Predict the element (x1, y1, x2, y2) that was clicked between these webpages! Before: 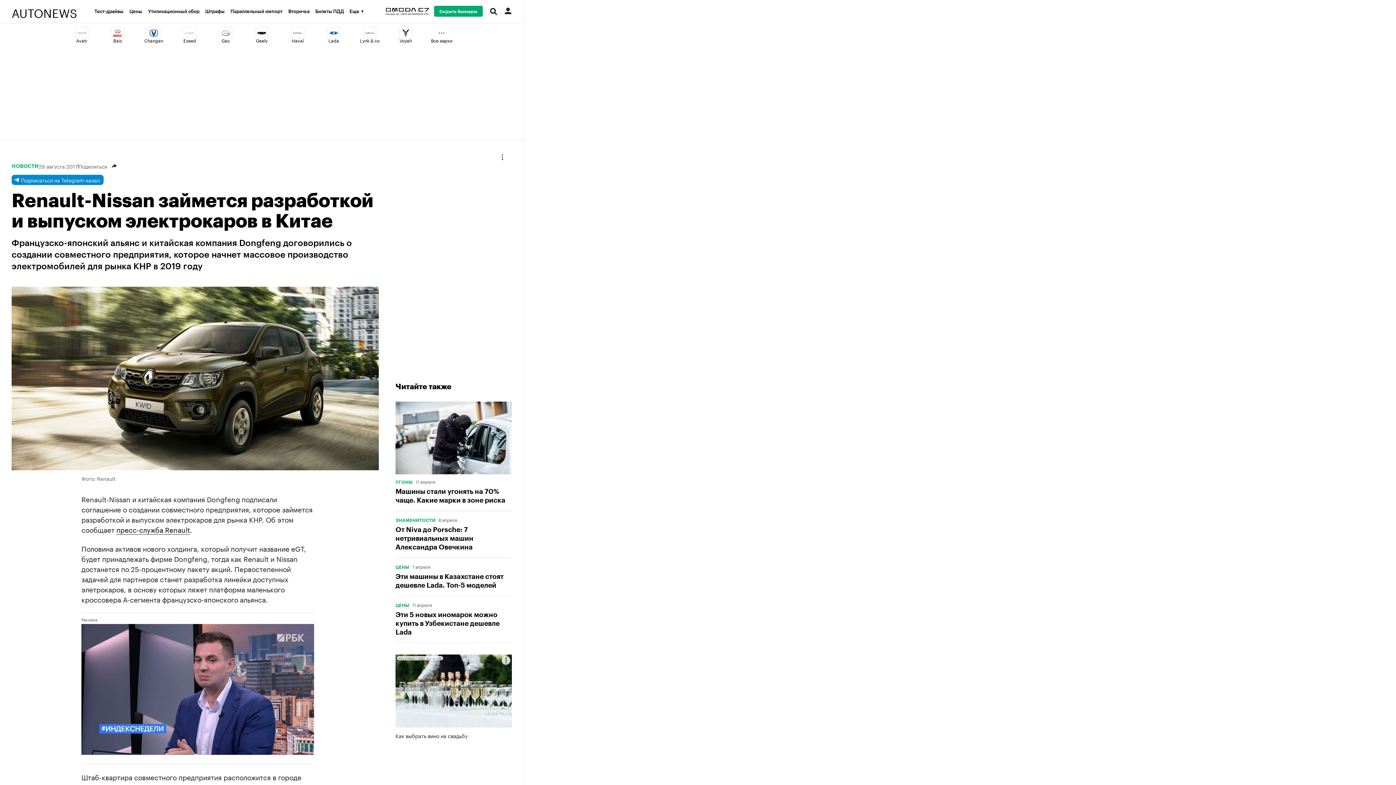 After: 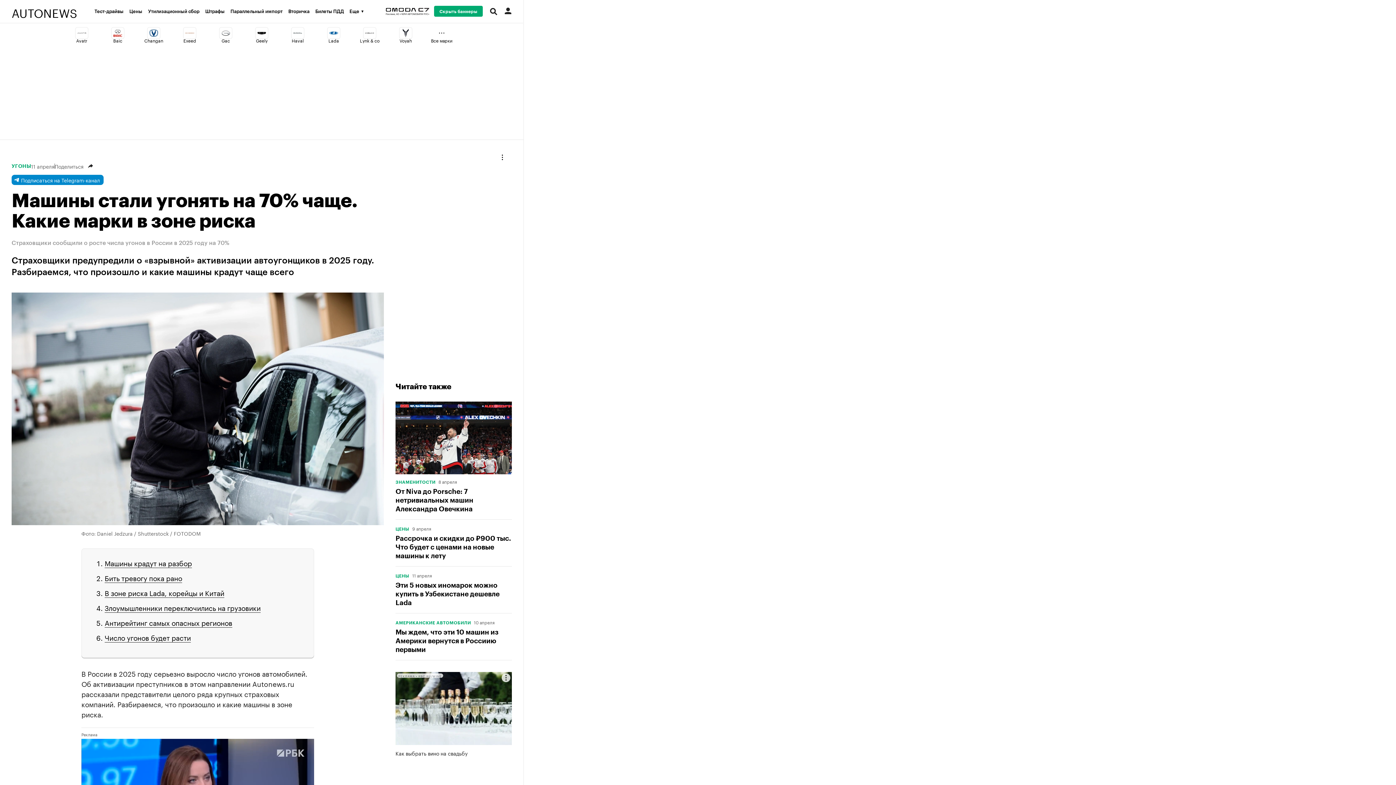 Action: label: Машины стали угонять на 70% чаще. Какие марки в зоне риска bbox: (395, 487, 512, 505)